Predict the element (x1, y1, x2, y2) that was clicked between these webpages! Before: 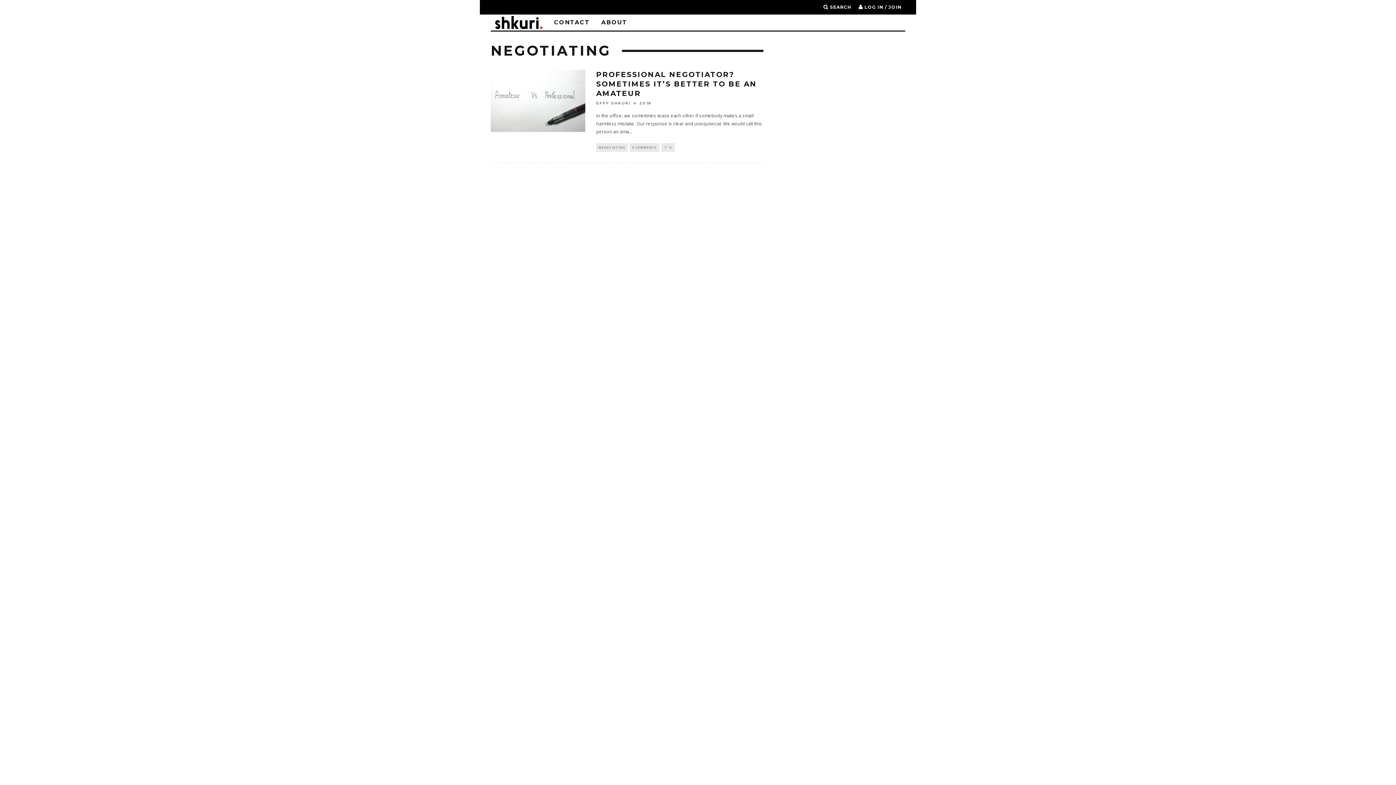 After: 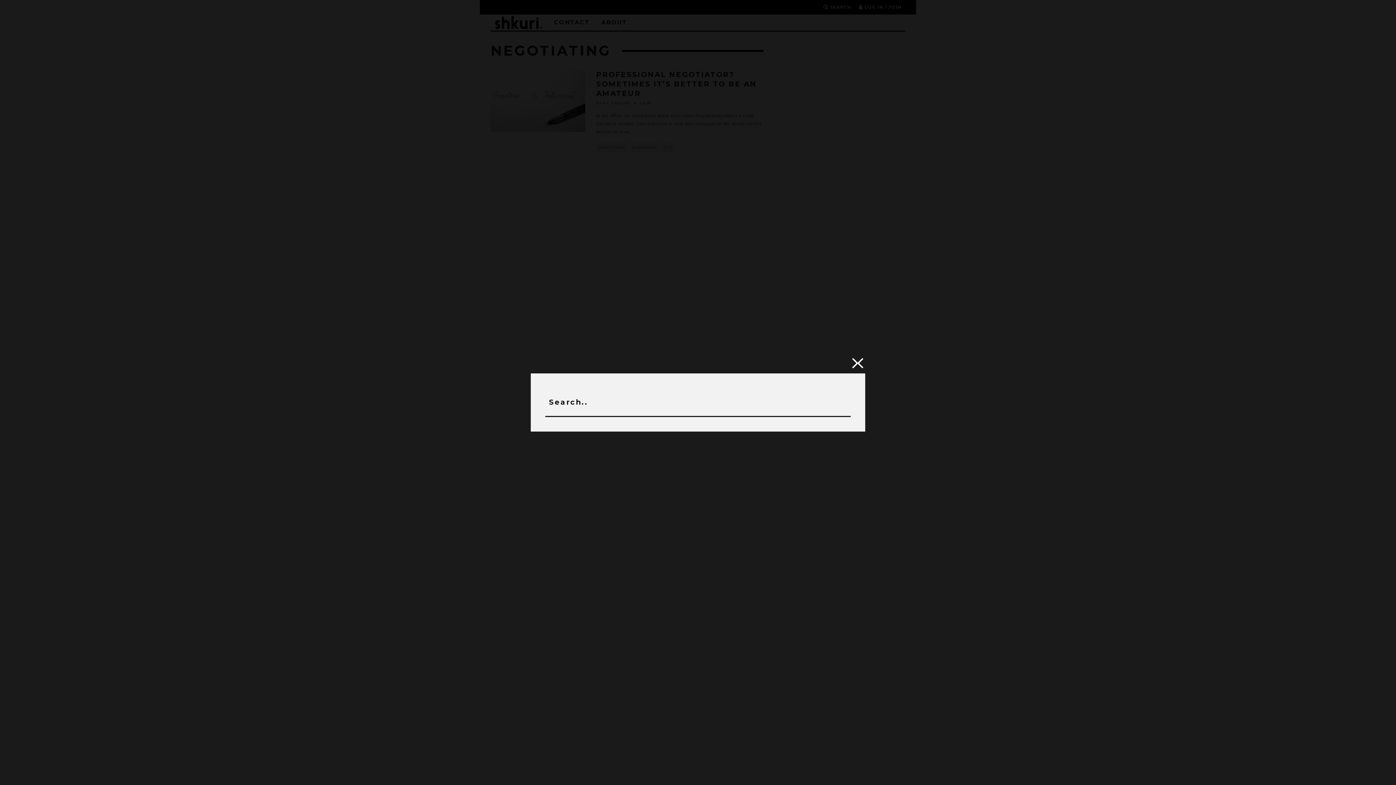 Action: label:  SEARCH bbox: (823, 0, 851, 14)